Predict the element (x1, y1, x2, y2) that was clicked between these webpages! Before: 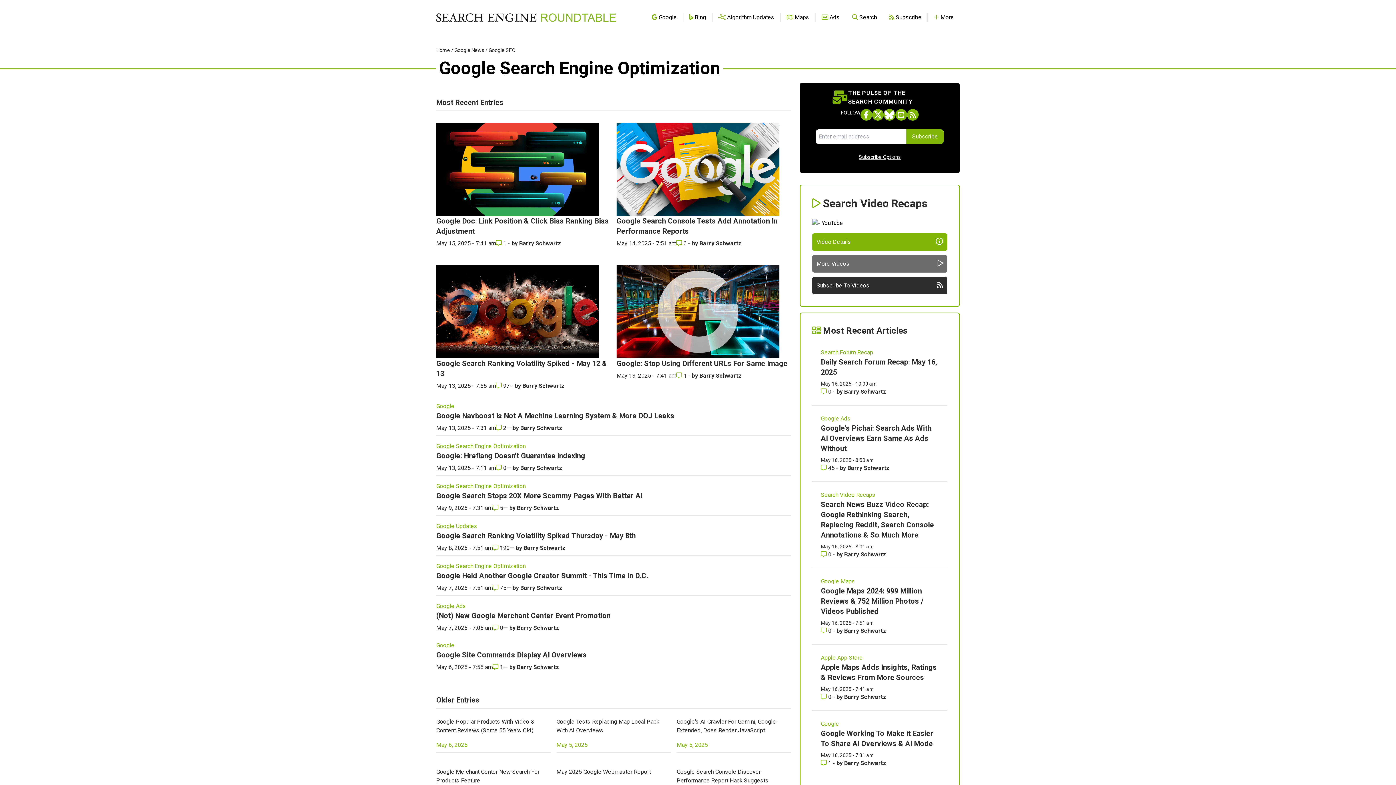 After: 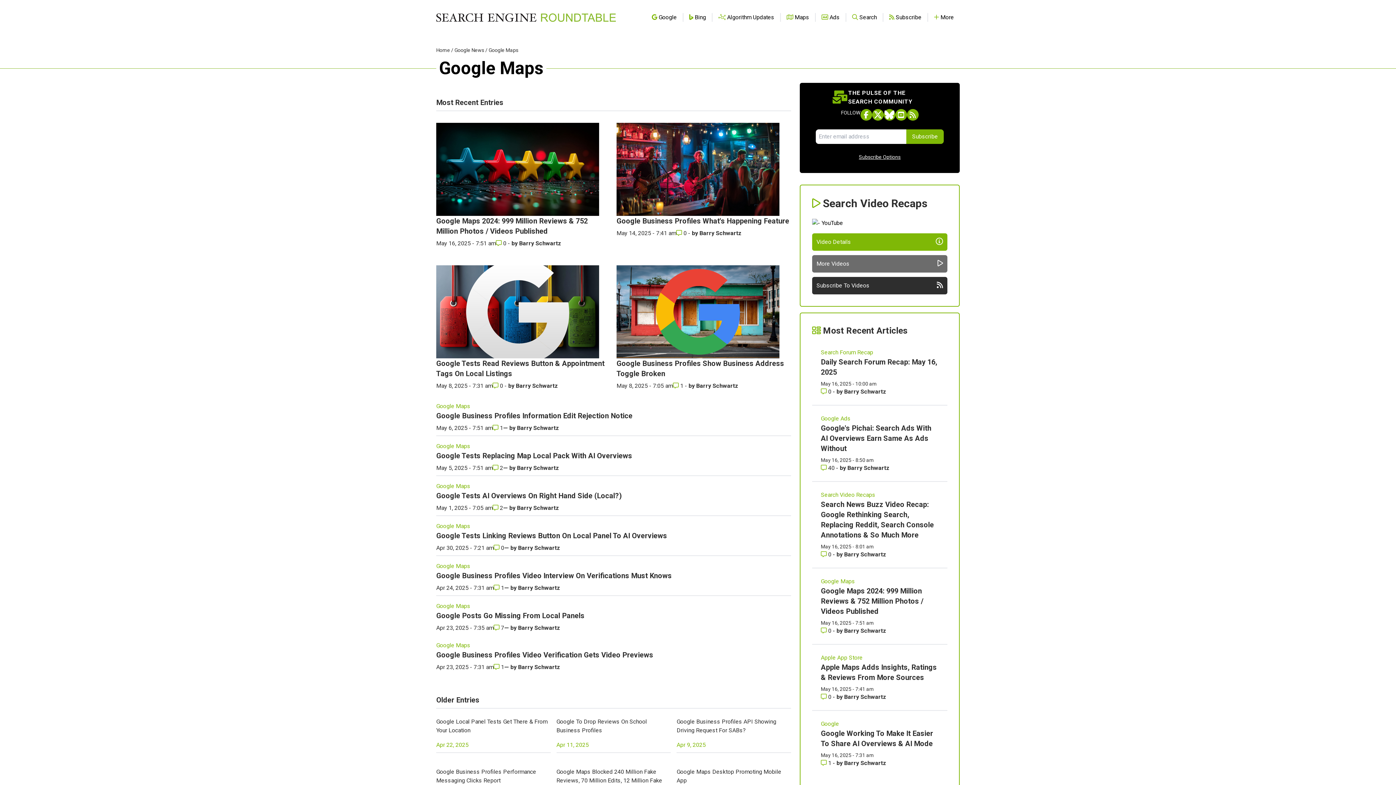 Action: bbox: (821, 577, 938, 586) label: Read more of the topic  Google Maps